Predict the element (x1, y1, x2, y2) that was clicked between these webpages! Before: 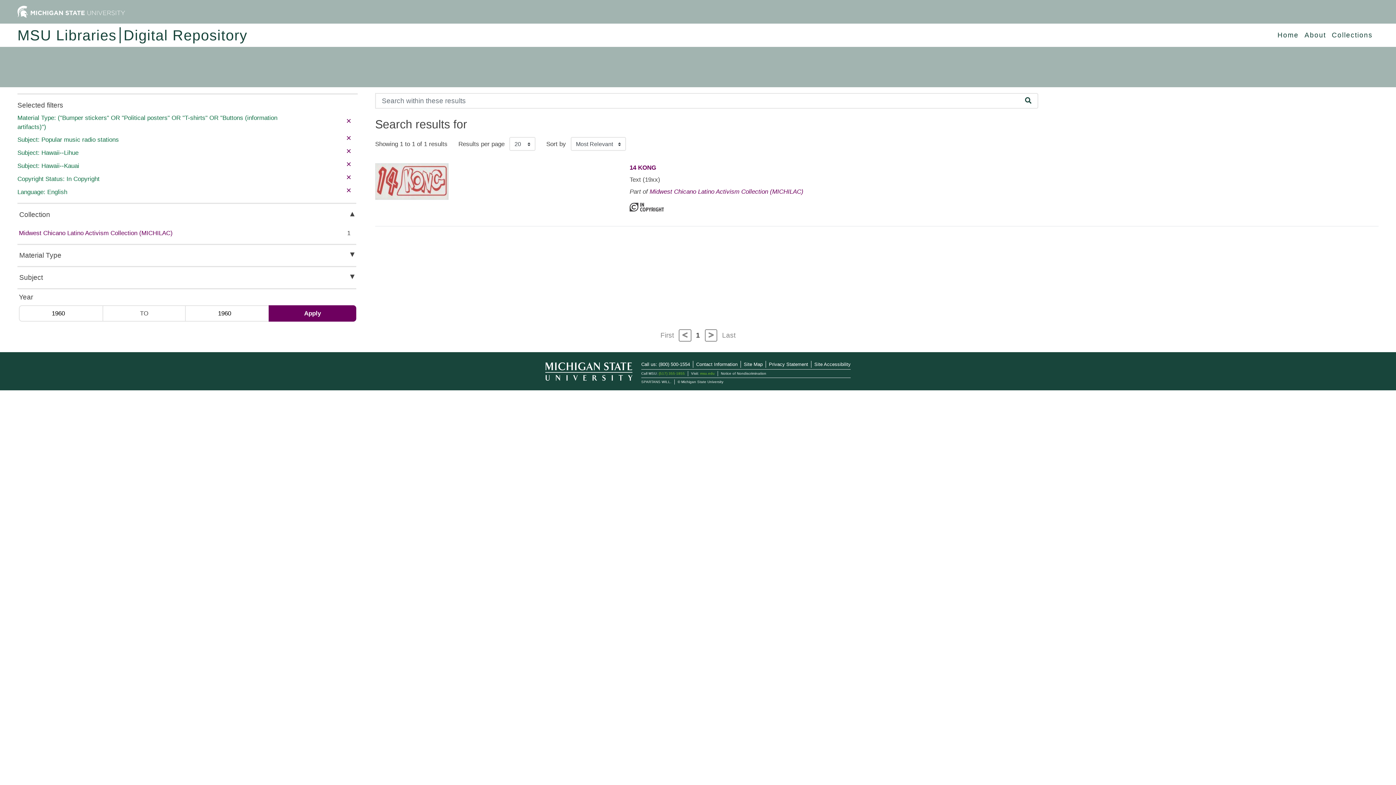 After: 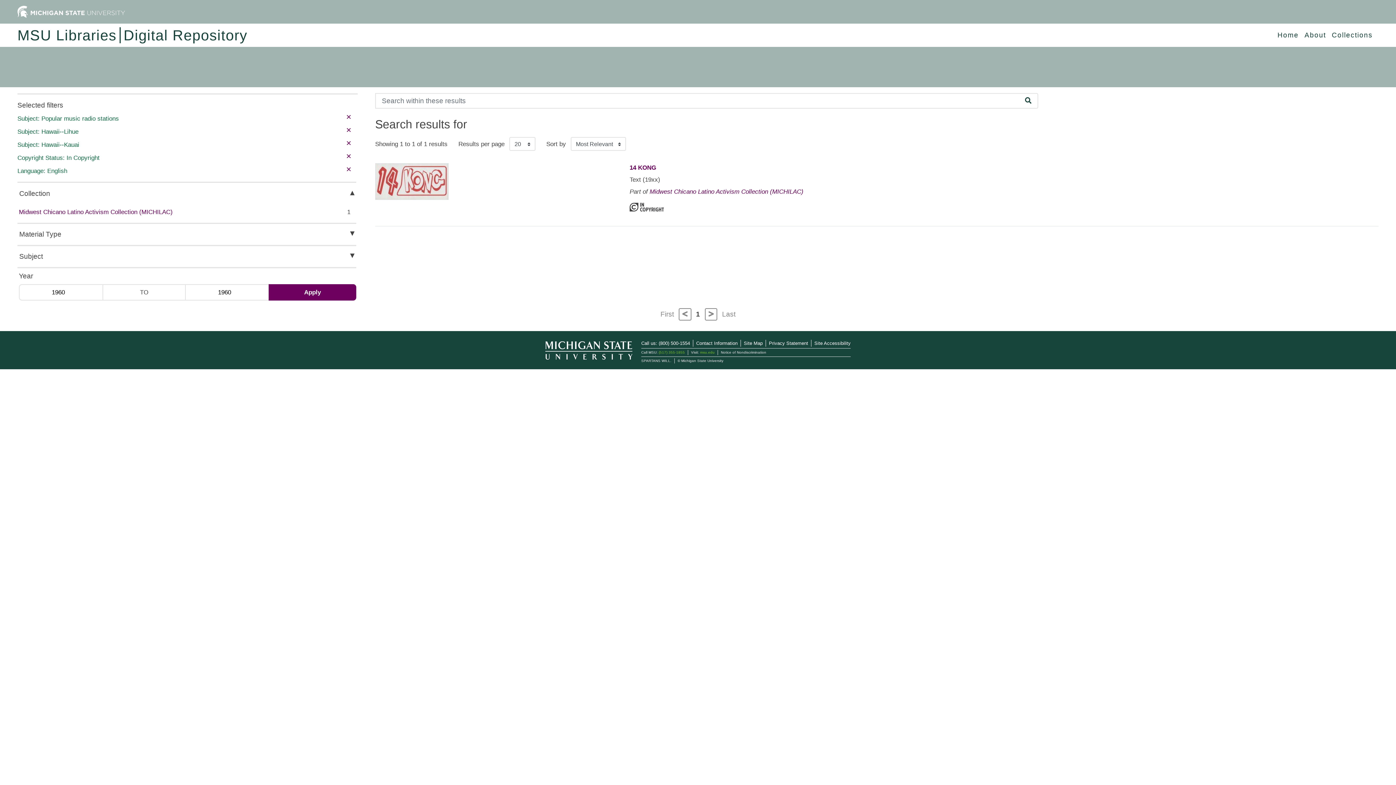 Action: label: remove filter bbox: (346, 116, 351, 125)